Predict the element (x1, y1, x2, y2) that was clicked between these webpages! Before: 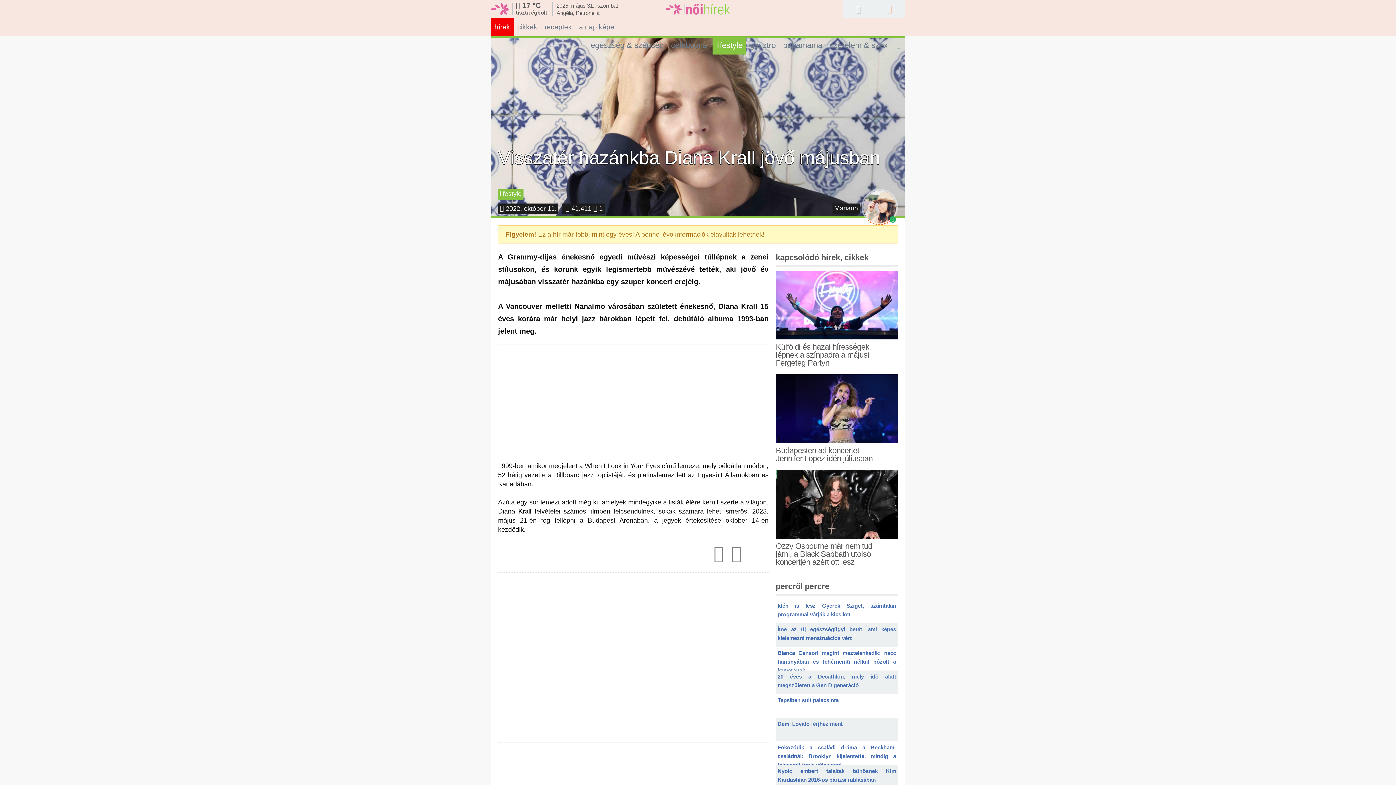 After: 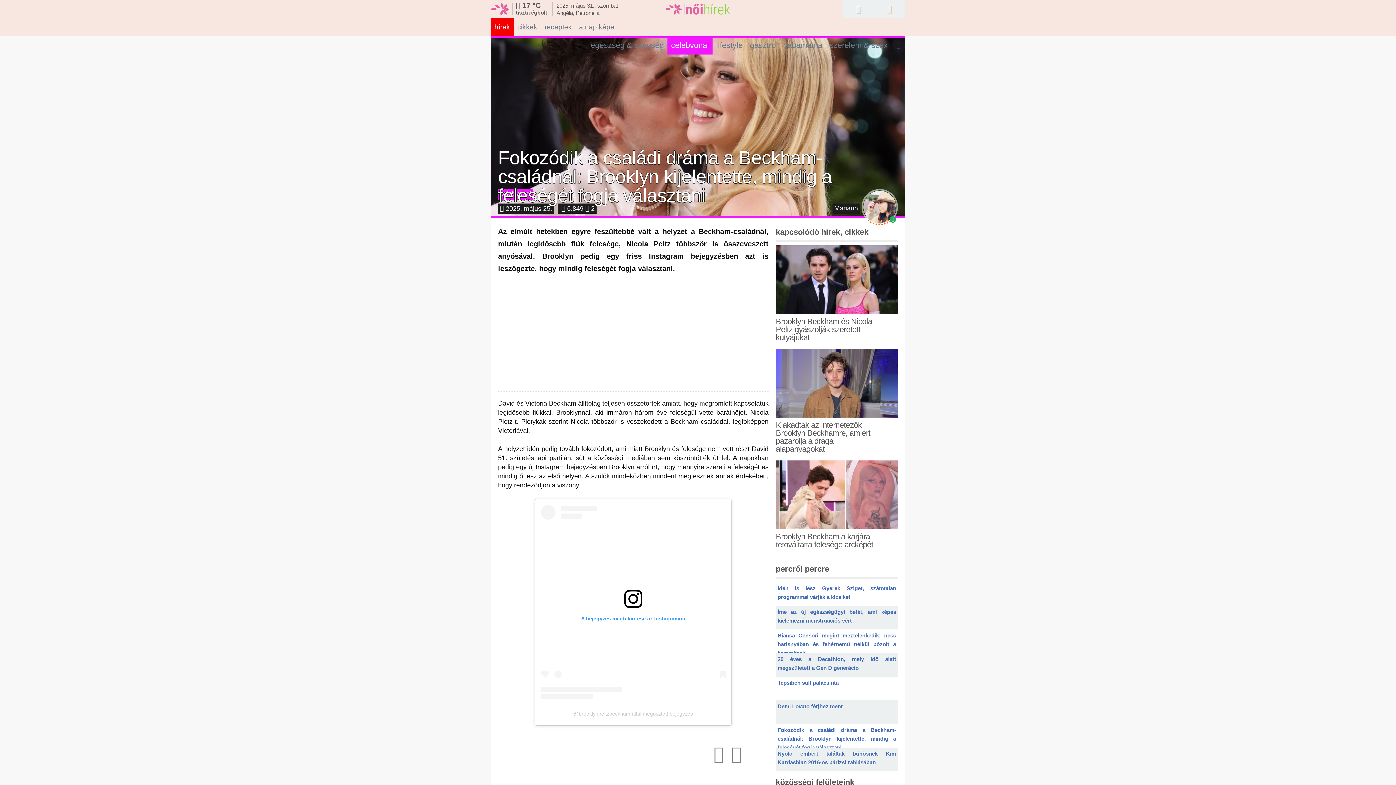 Action: label: Fokozódik a családi dráma a Beckham-családnál: Brooklyn kijelentette, mindig a feleségét fogja választani bbox: (777, 743, 896, 770)